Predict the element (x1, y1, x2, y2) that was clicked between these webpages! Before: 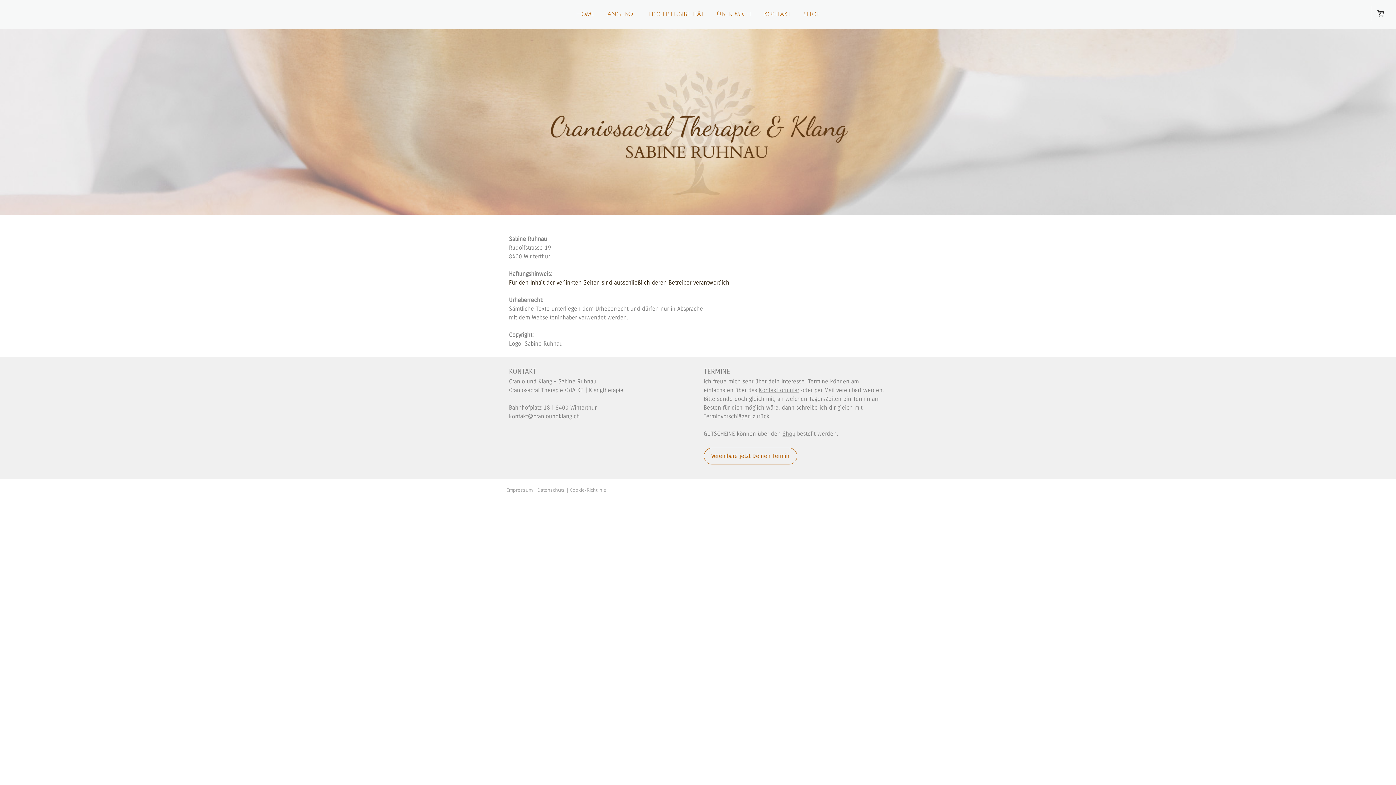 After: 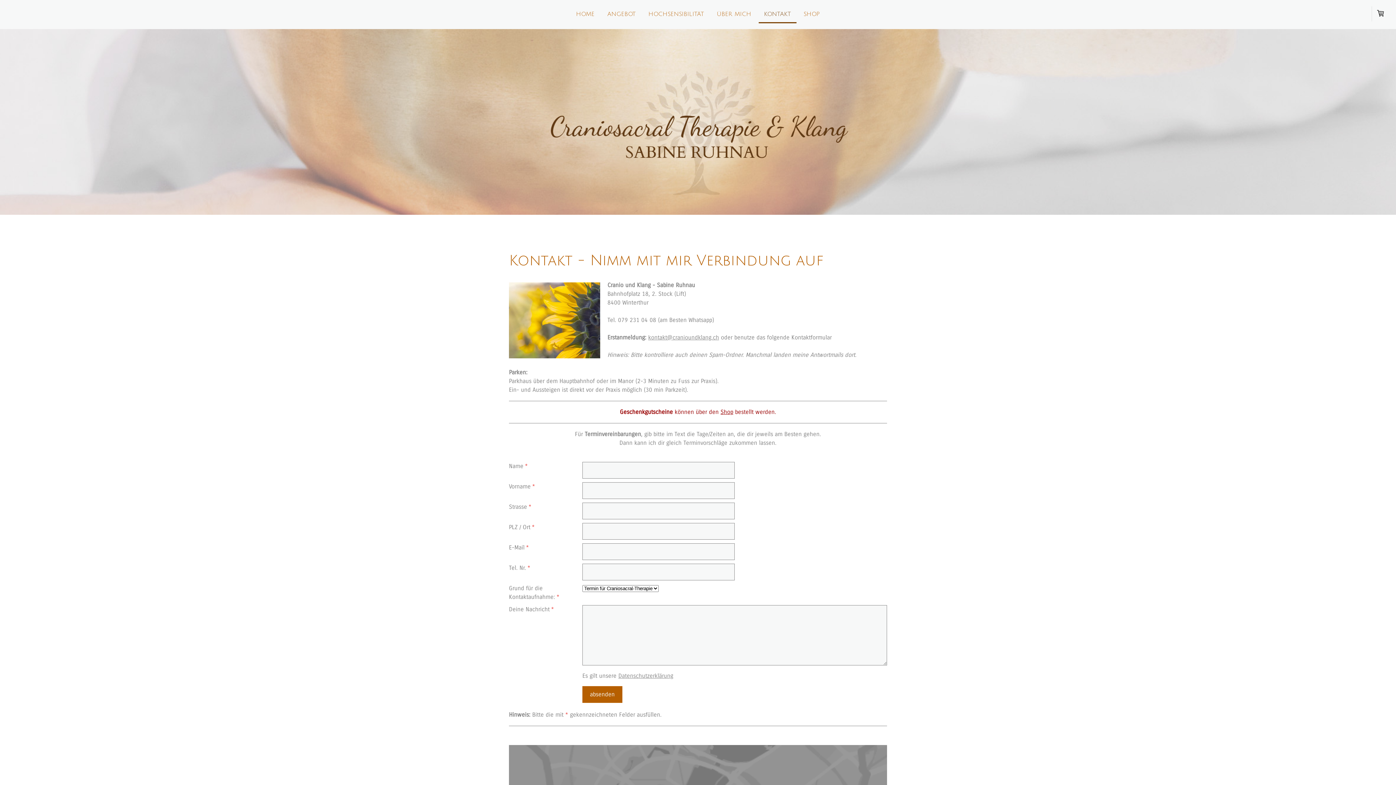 Action: bbox: (758, 6, 796, 23) label: KONTAKT